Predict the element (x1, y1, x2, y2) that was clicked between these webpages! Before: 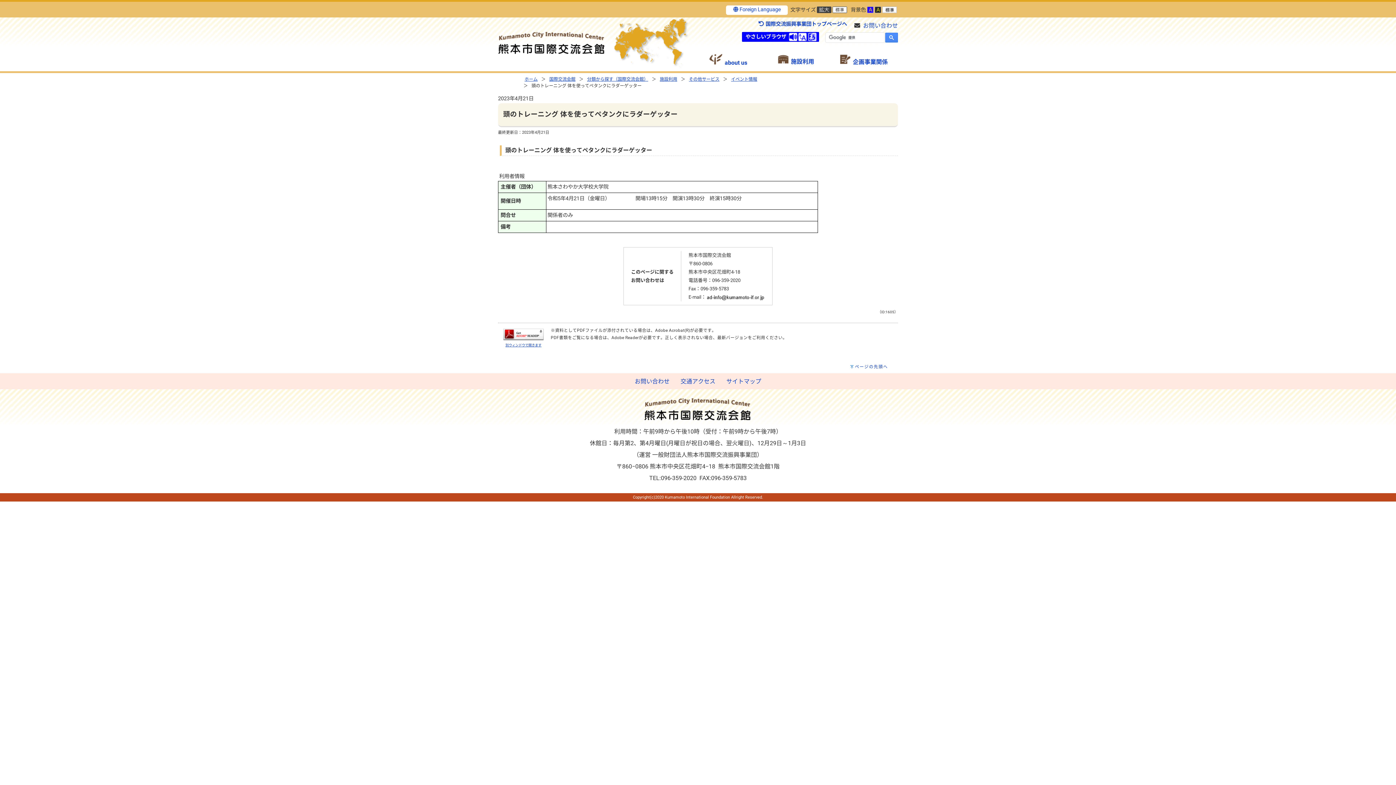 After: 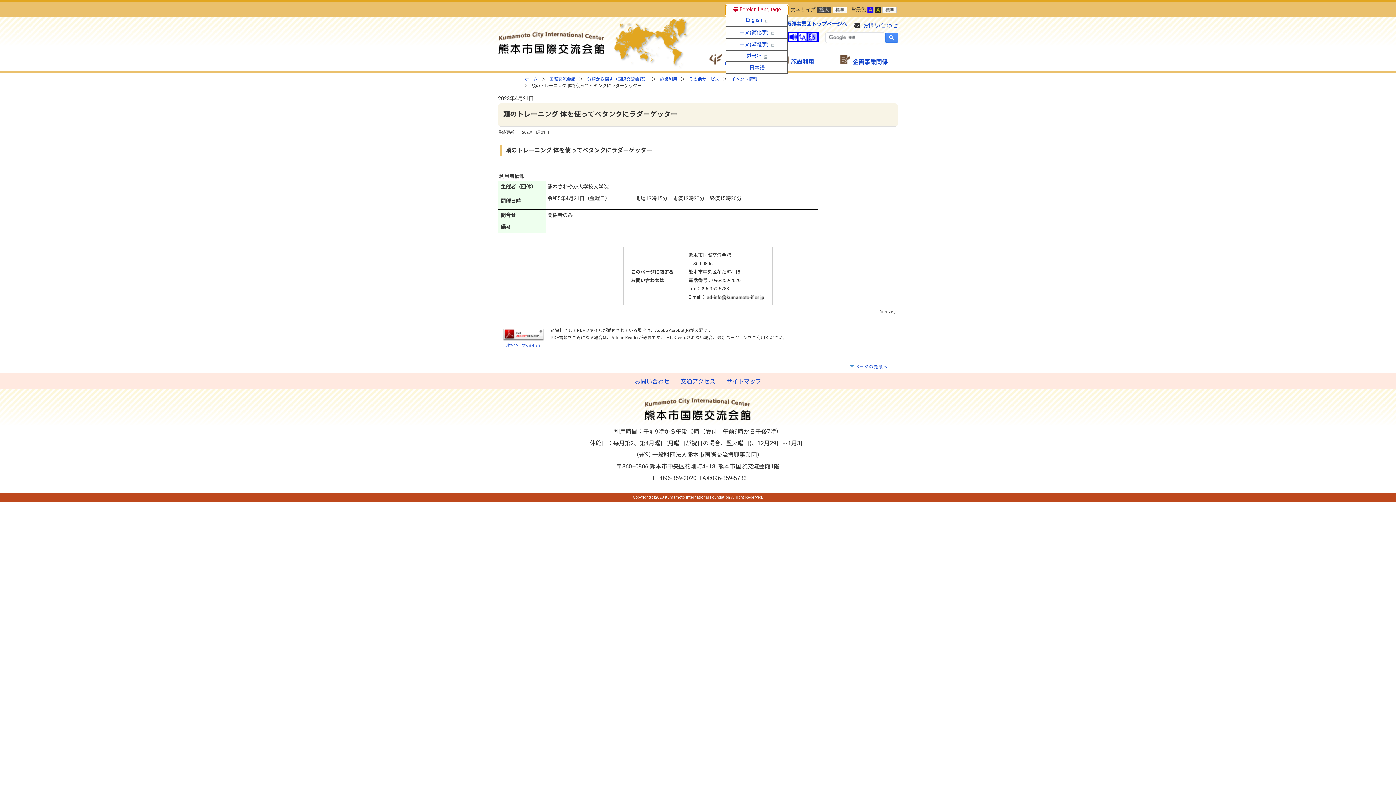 Action: bbox: (726, 5, 788, 14) label:  Foreign Language